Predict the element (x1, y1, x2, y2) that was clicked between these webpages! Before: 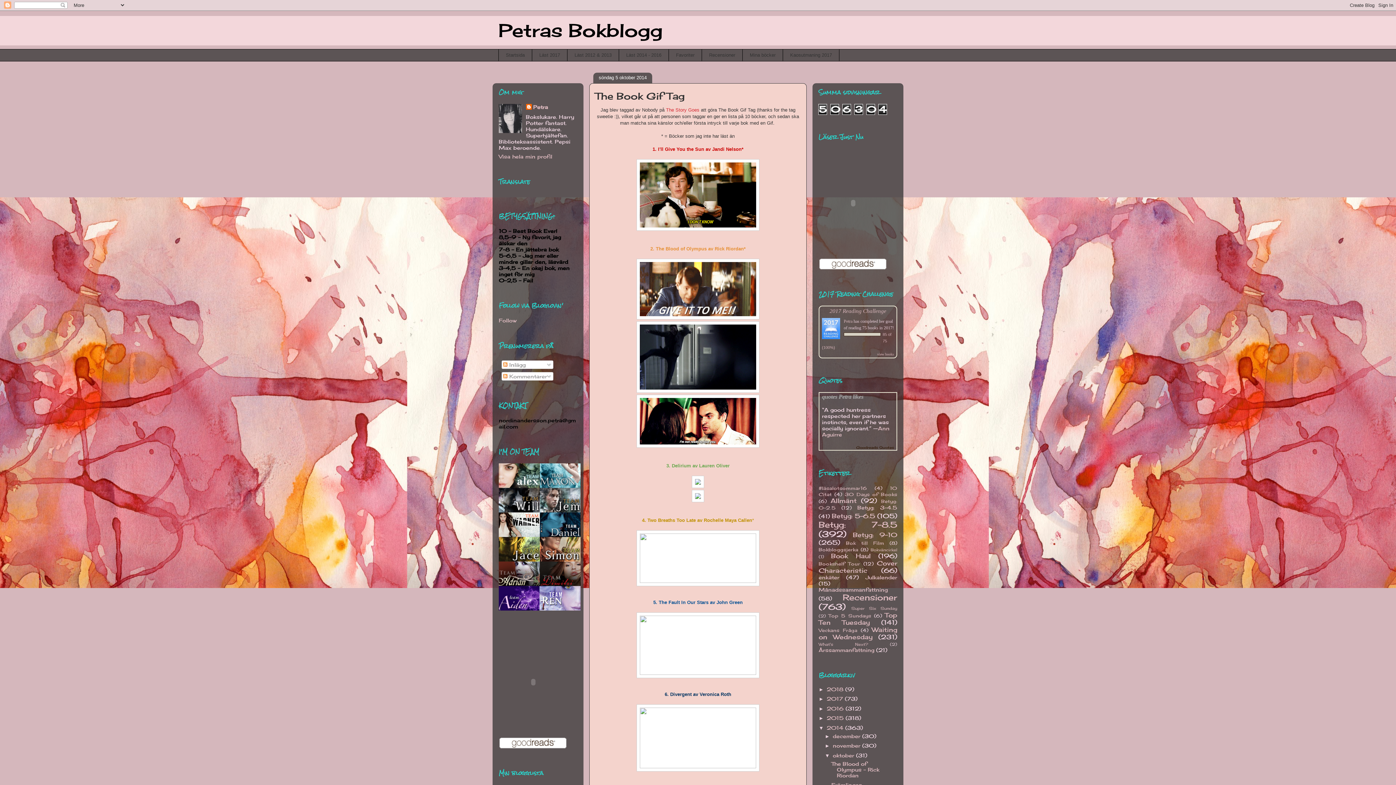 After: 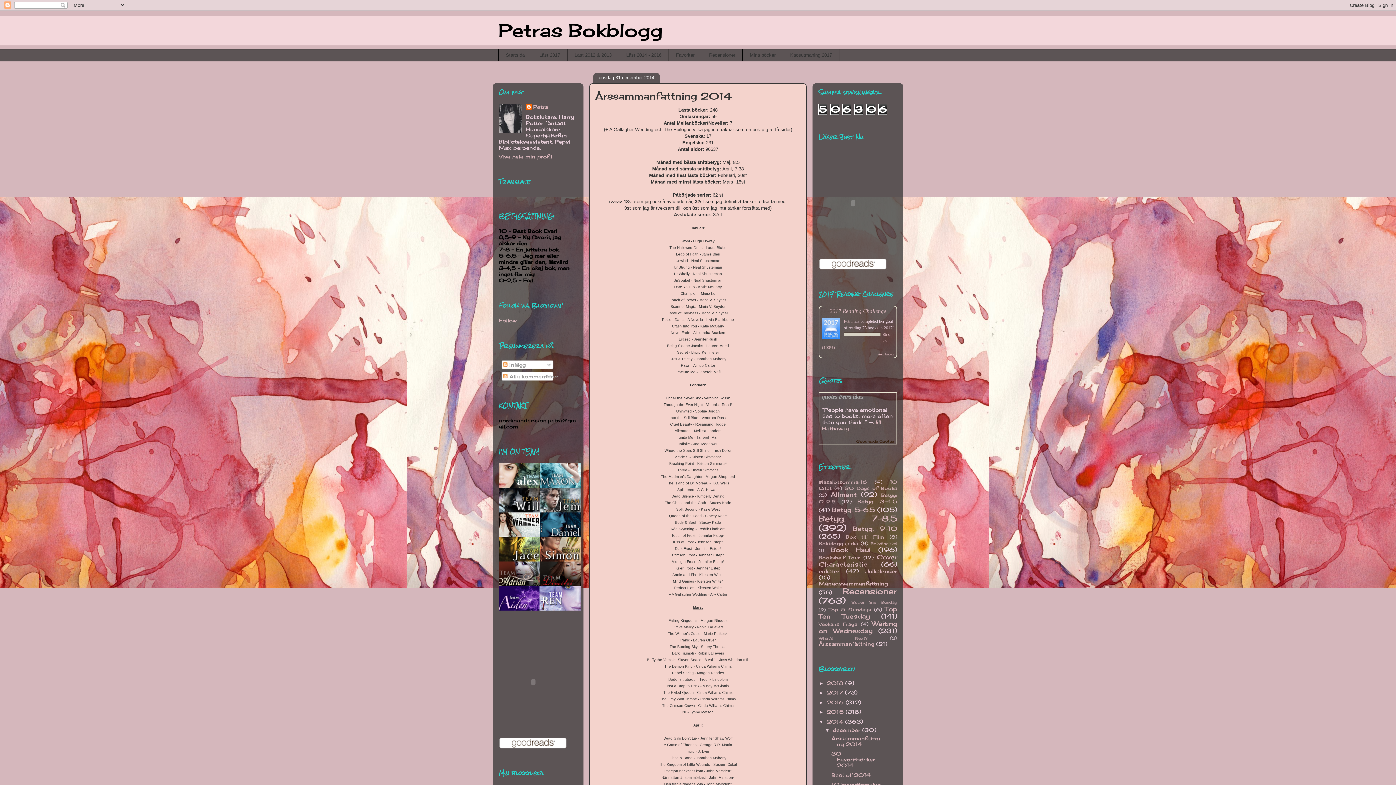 Action: label: 2014  bbox: (826, 725, 845, 731)